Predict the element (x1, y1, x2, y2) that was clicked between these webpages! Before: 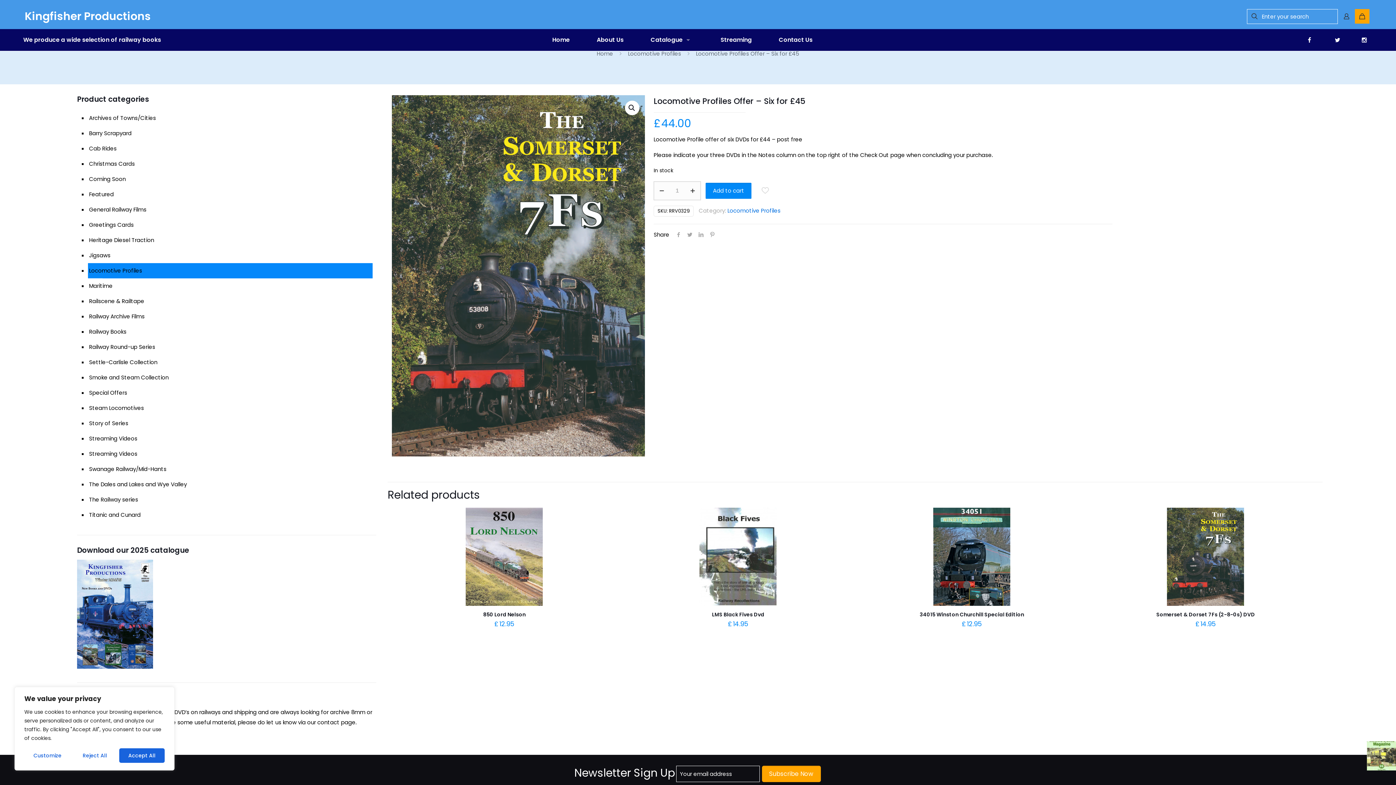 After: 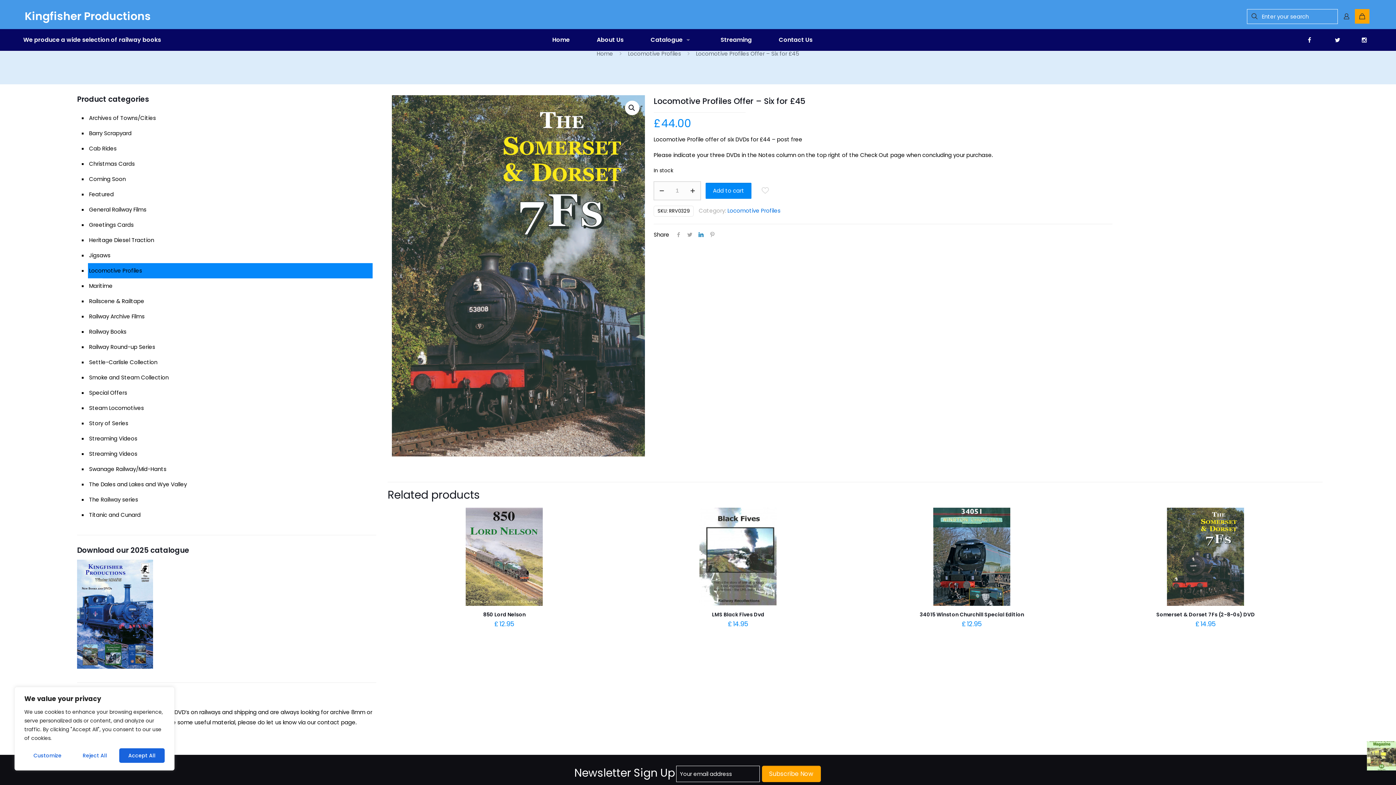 Action: bbox: (695, 230, 706, 238)